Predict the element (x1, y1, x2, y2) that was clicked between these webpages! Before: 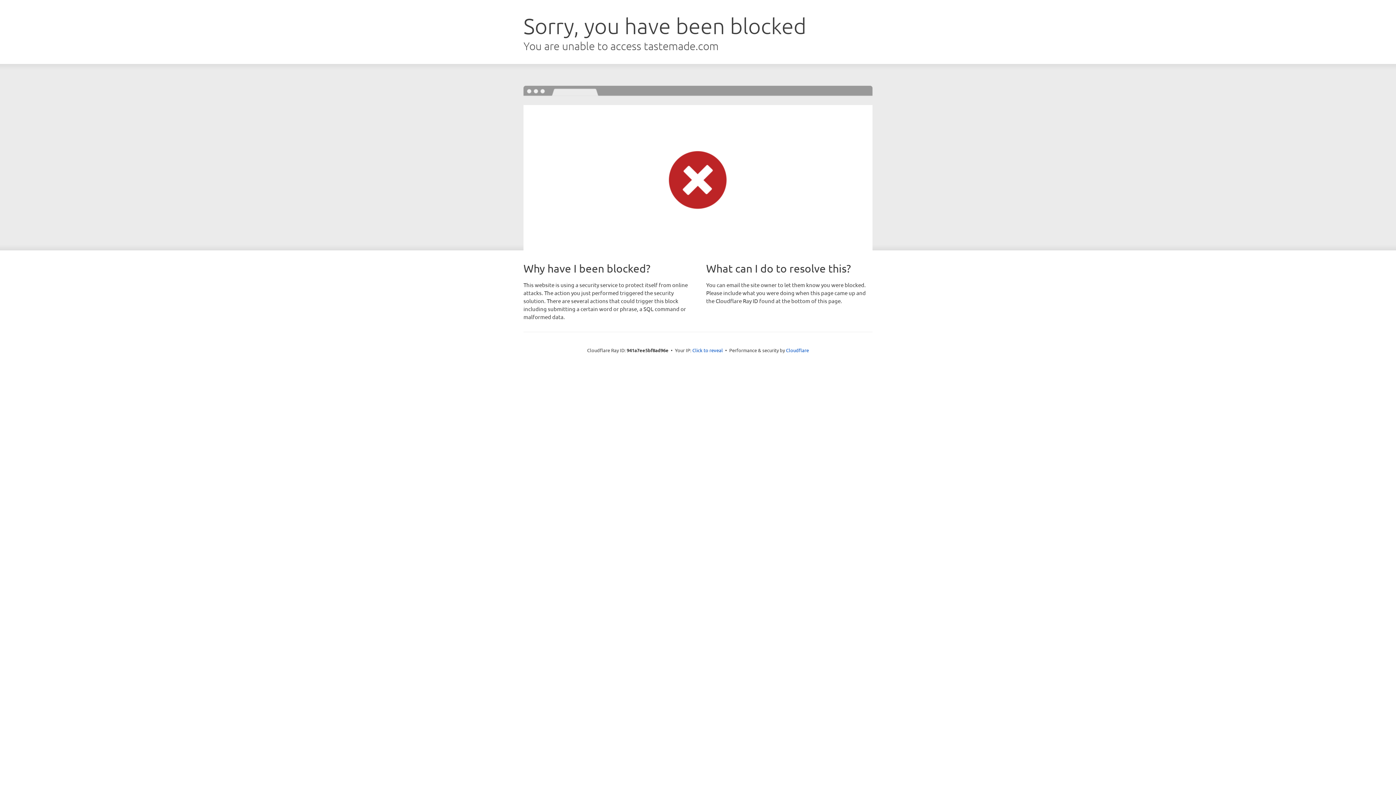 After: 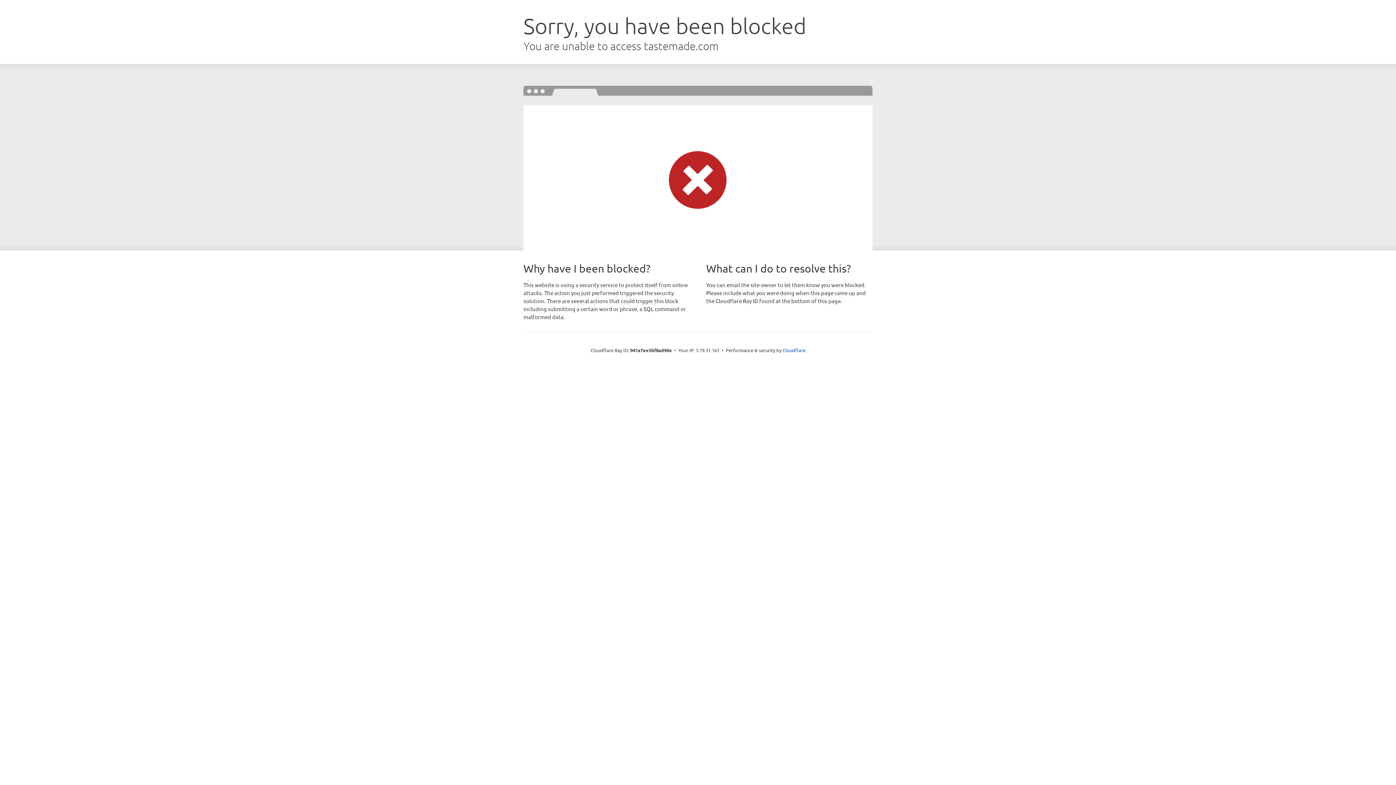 Action: bbox: (692, 346, 723, 353) label: Click to reveal